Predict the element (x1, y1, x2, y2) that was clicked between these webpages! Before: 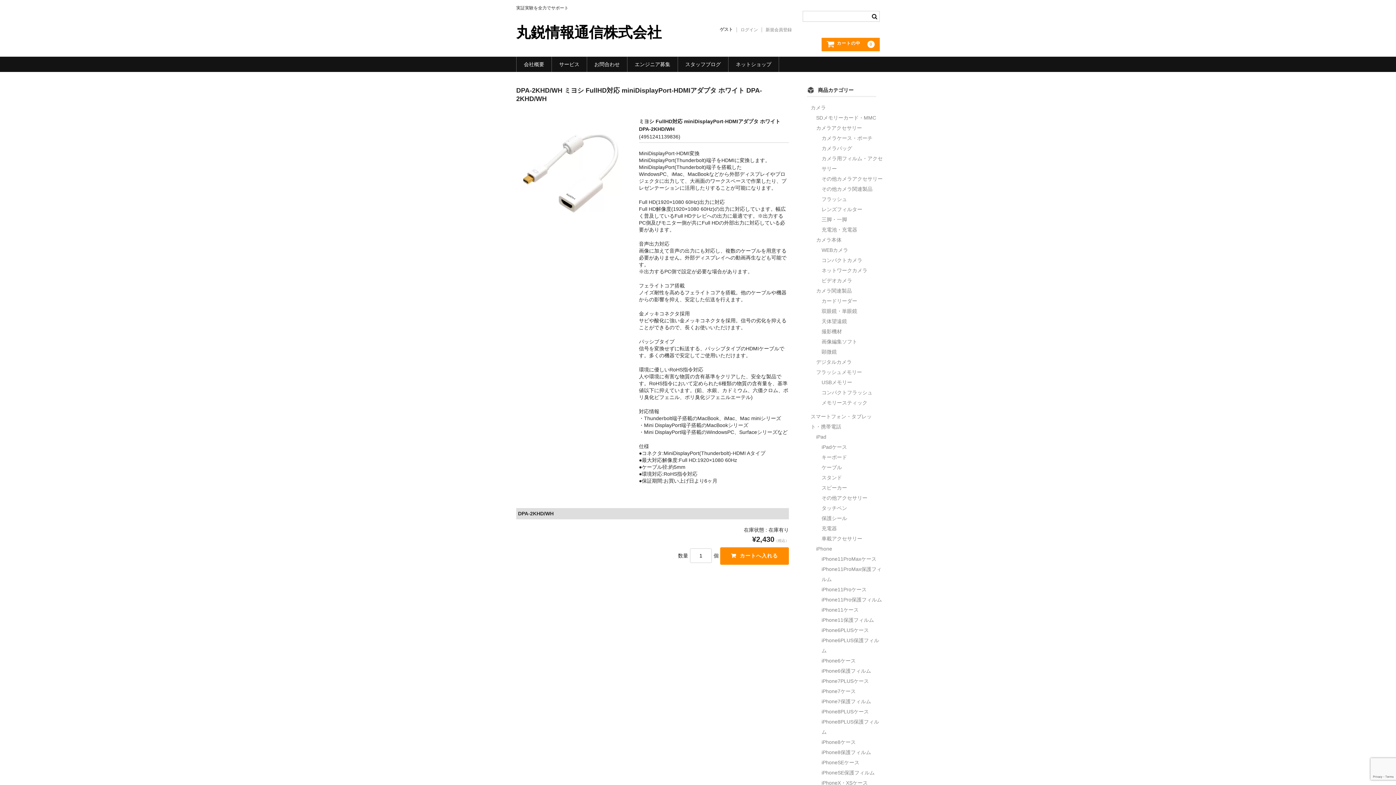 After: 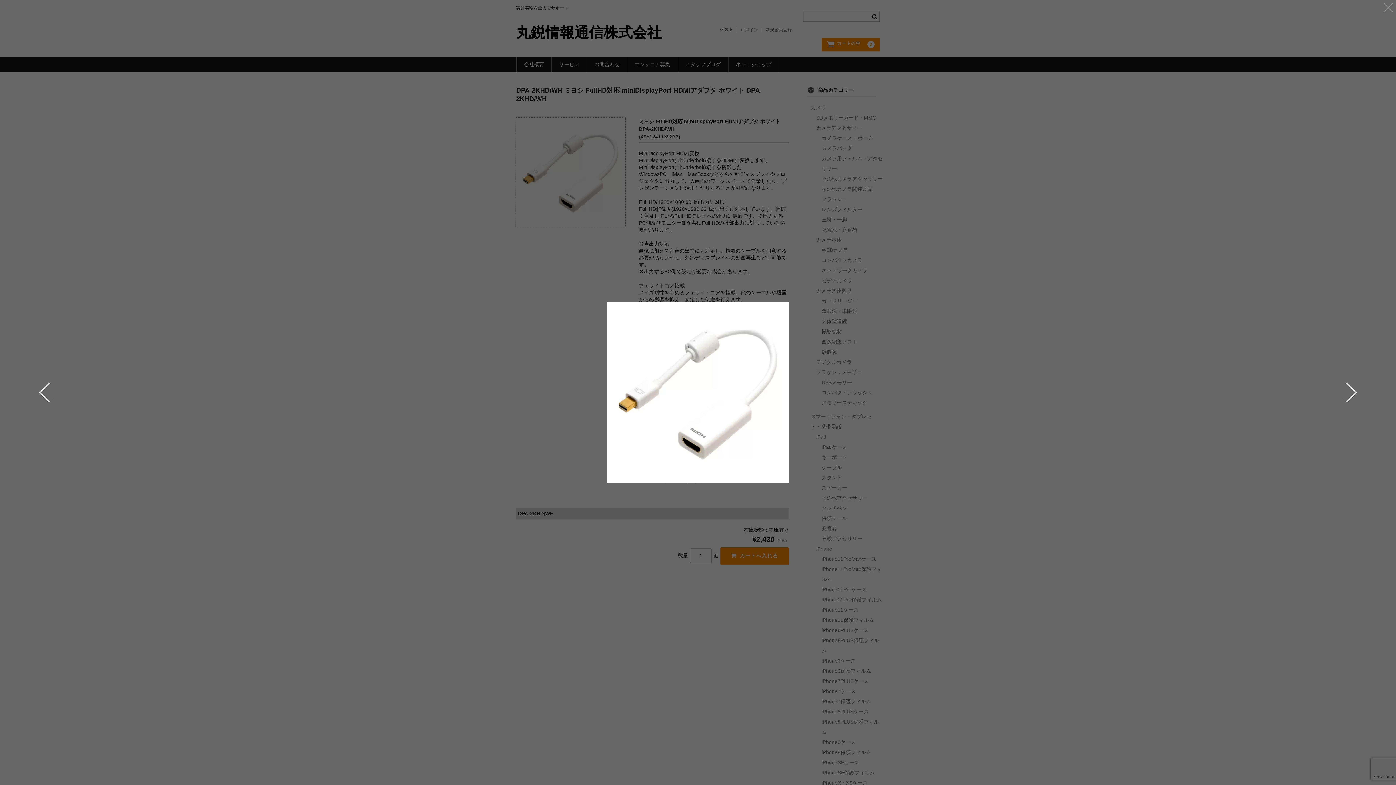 Action: bbox: (516, 117, 625, 226)